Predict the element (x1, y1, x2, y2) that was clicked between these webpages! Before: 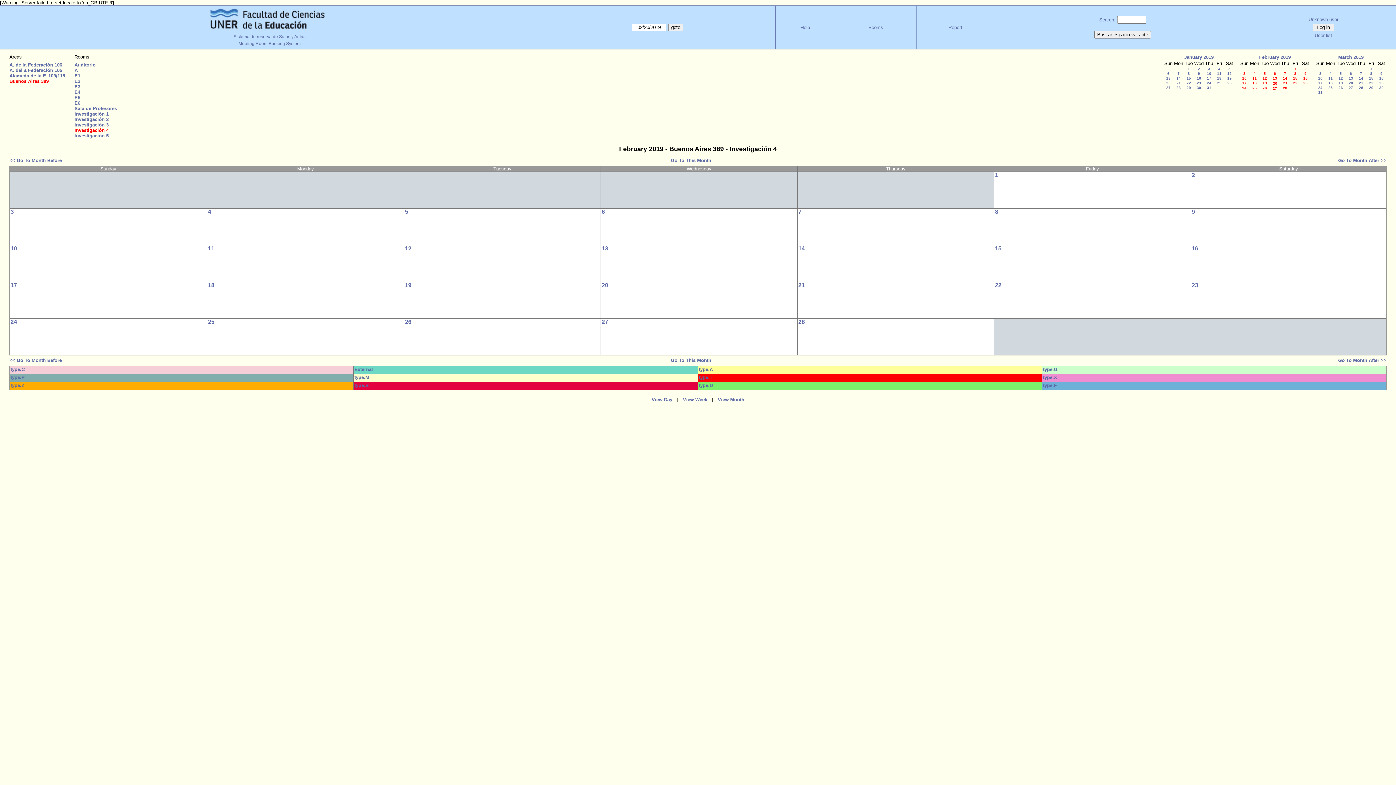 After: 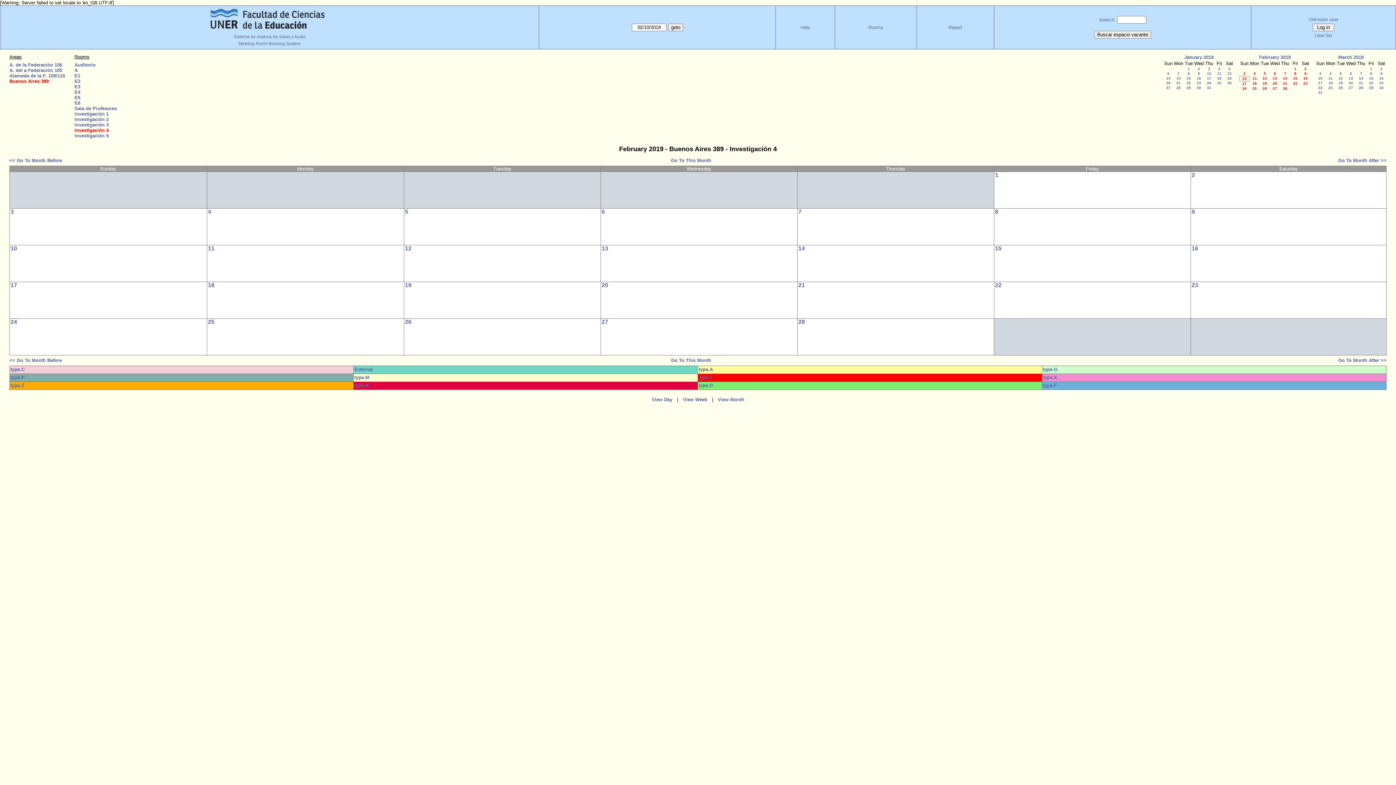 Action: label: 10 bbox: (1242, 76, 1246, 80)